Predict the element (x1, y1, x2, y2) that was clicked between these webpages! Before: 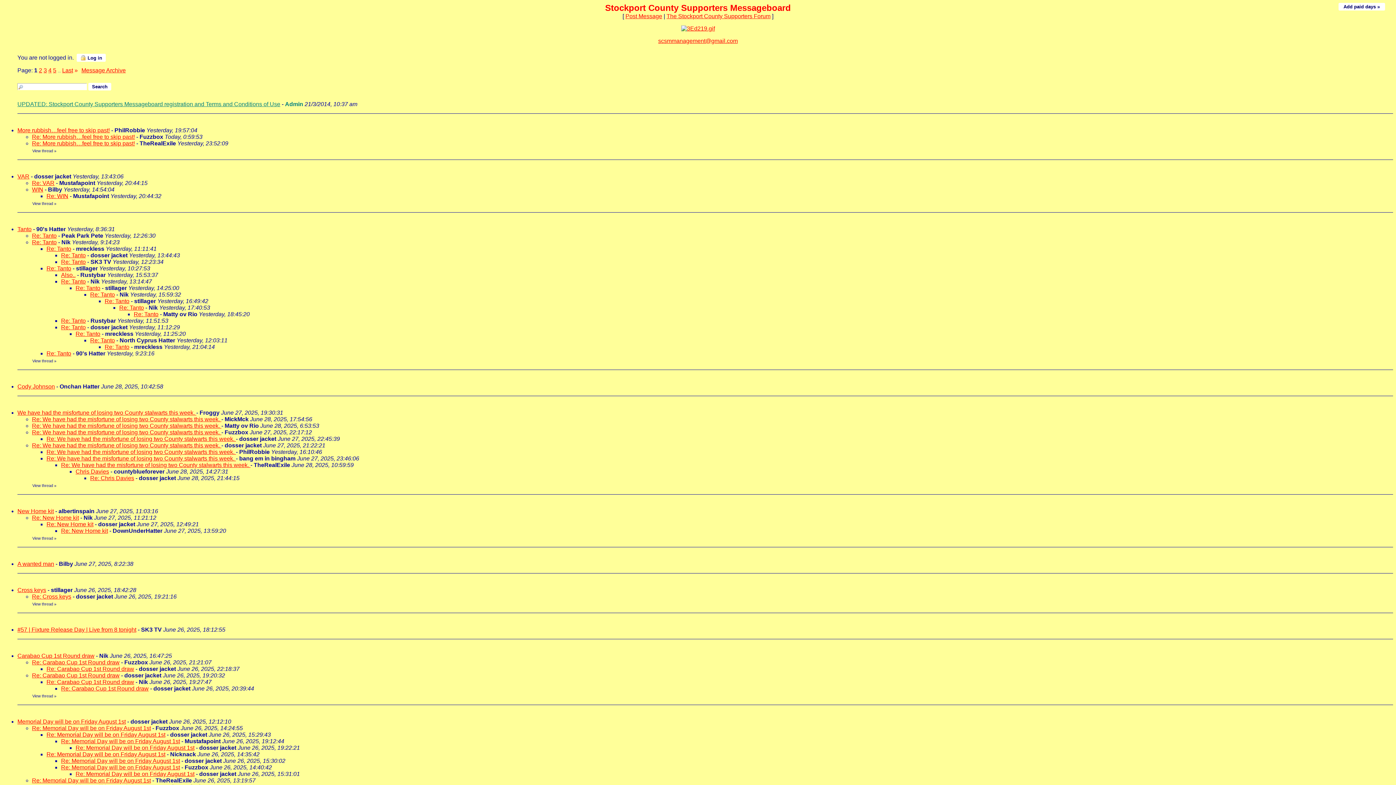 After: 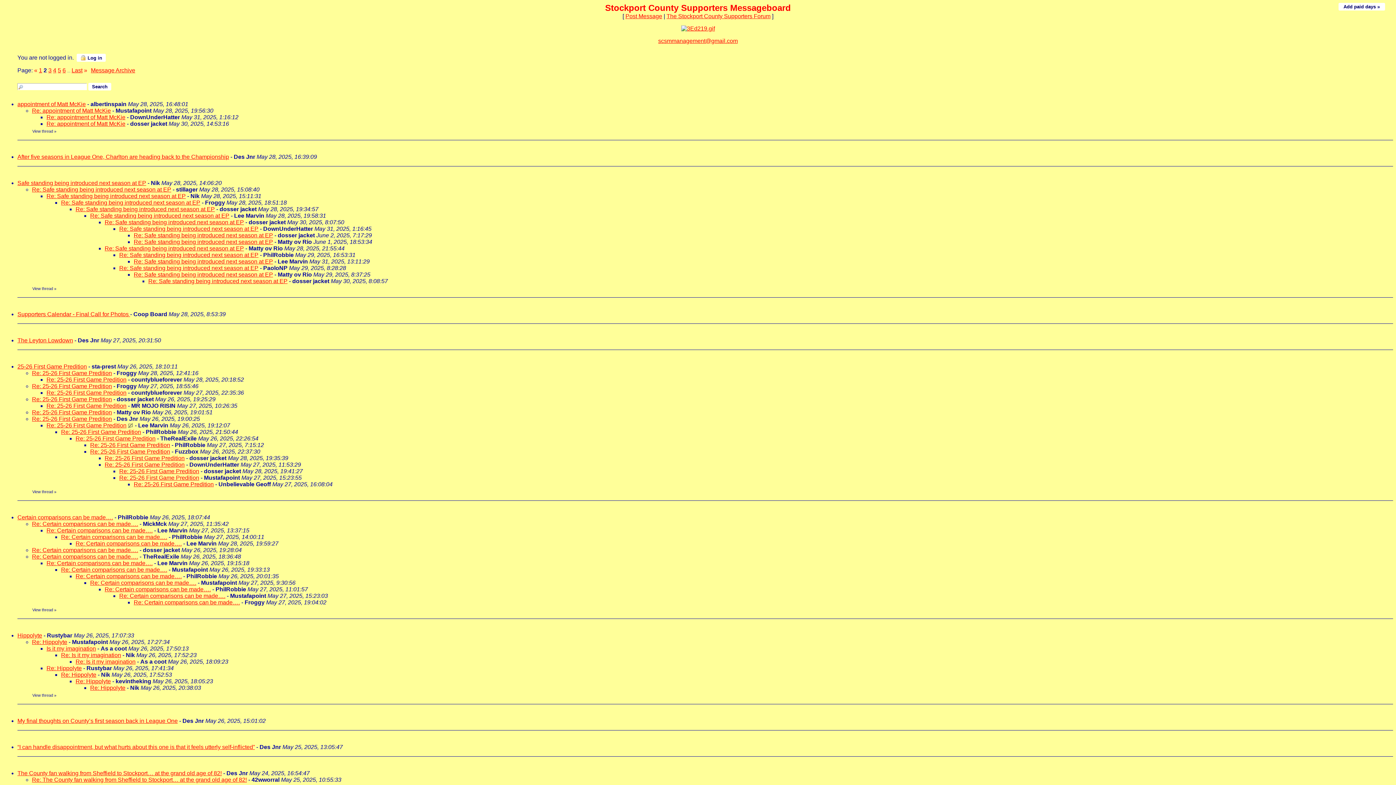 Action: label: 2 bbox: (38, 67, 42, 73)